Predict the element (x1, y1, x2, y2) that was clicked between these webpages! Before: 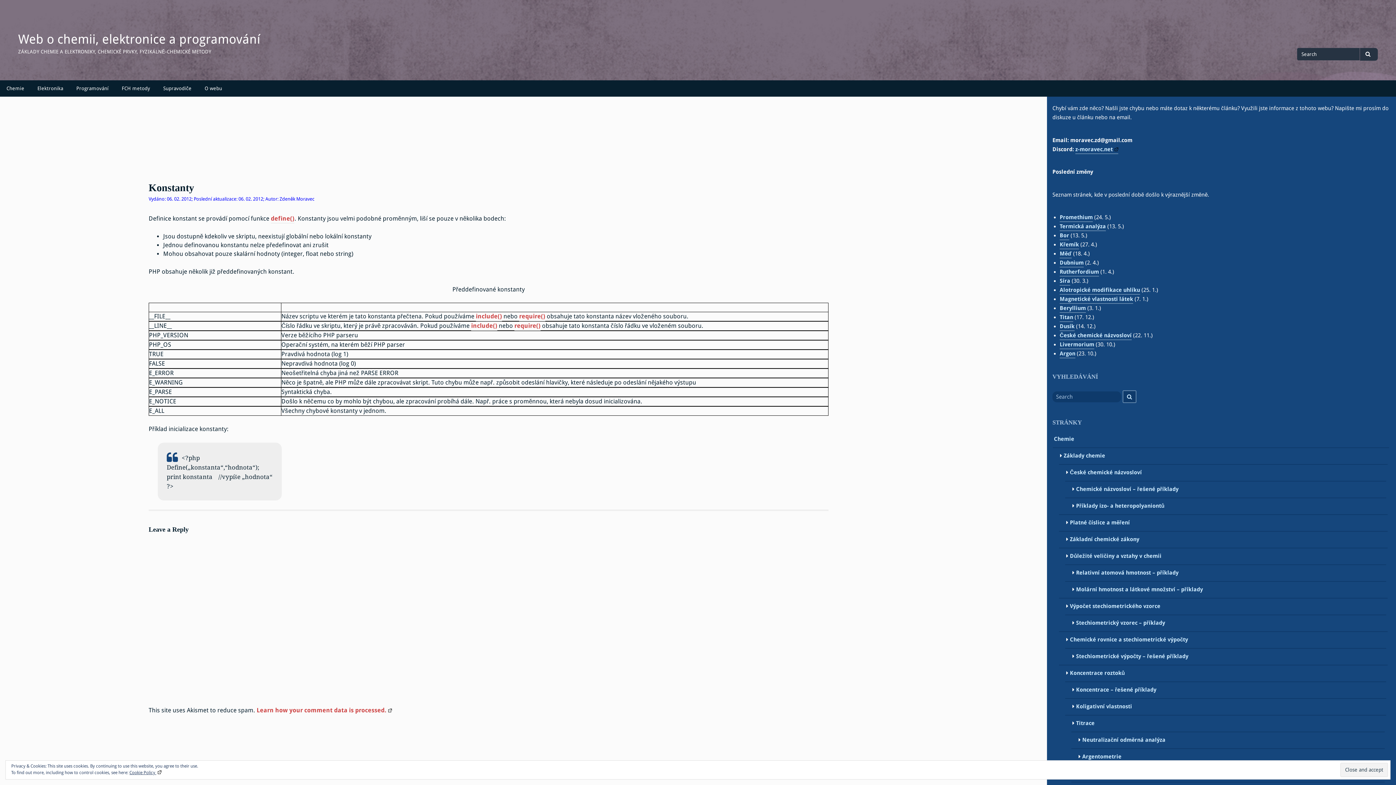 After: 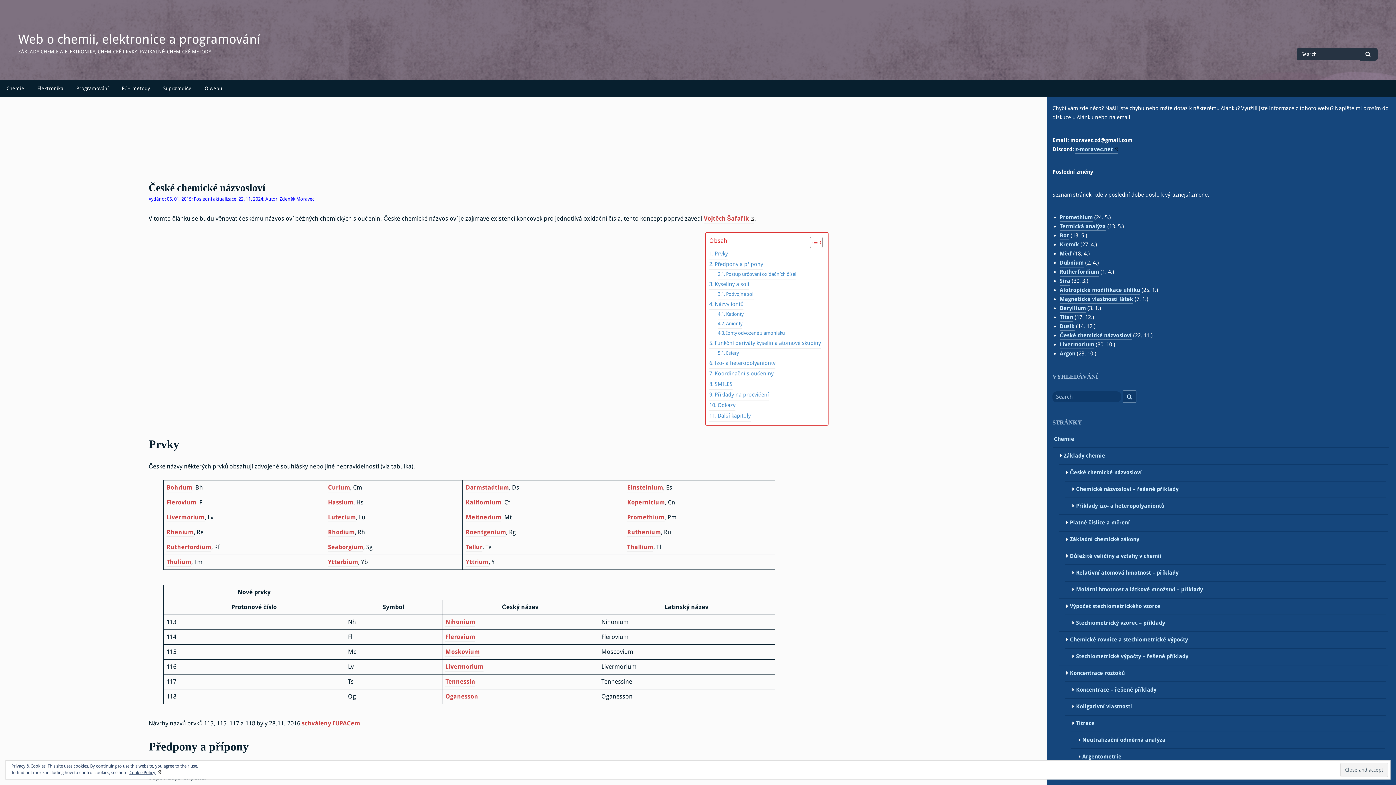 Action: bbox: (1070, 469, 1142, 477) label: České chemické názvosloví